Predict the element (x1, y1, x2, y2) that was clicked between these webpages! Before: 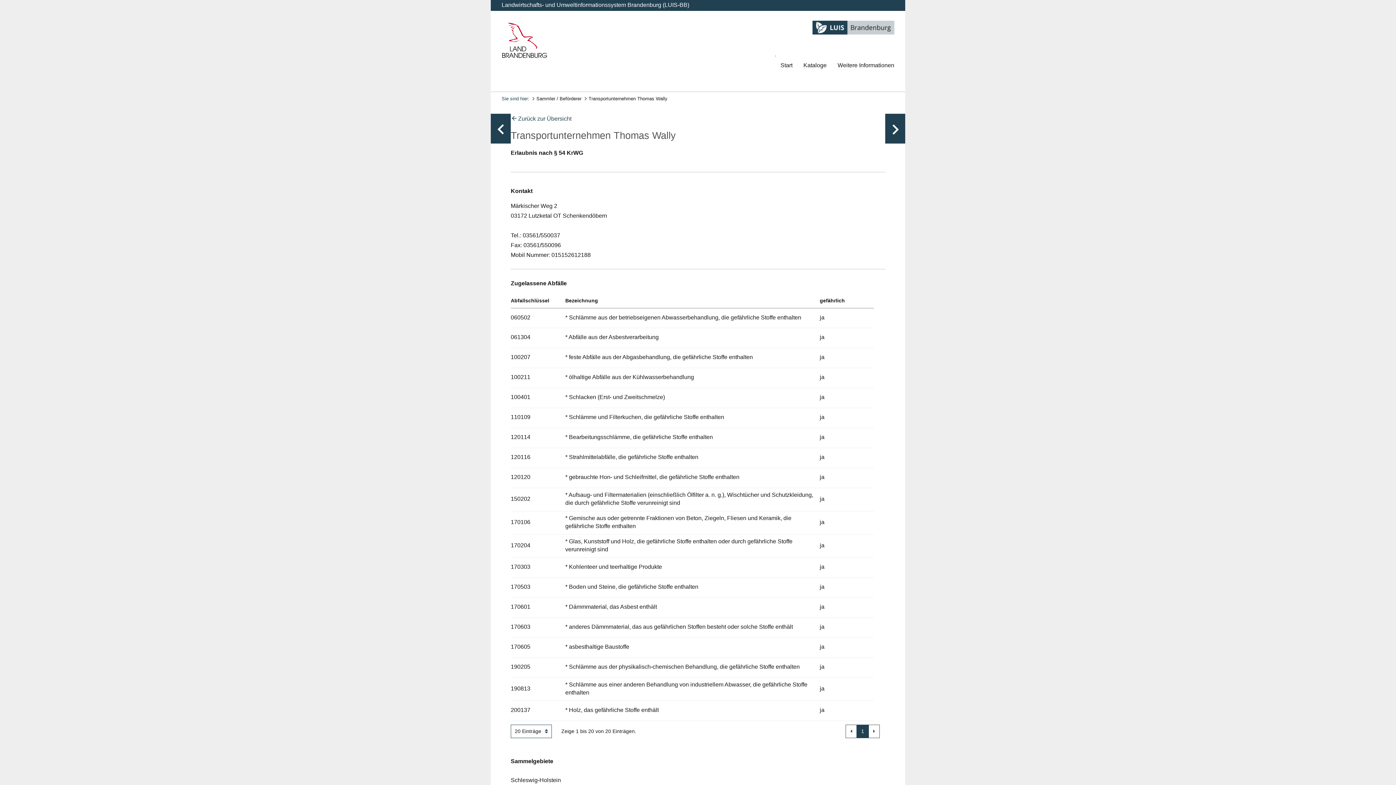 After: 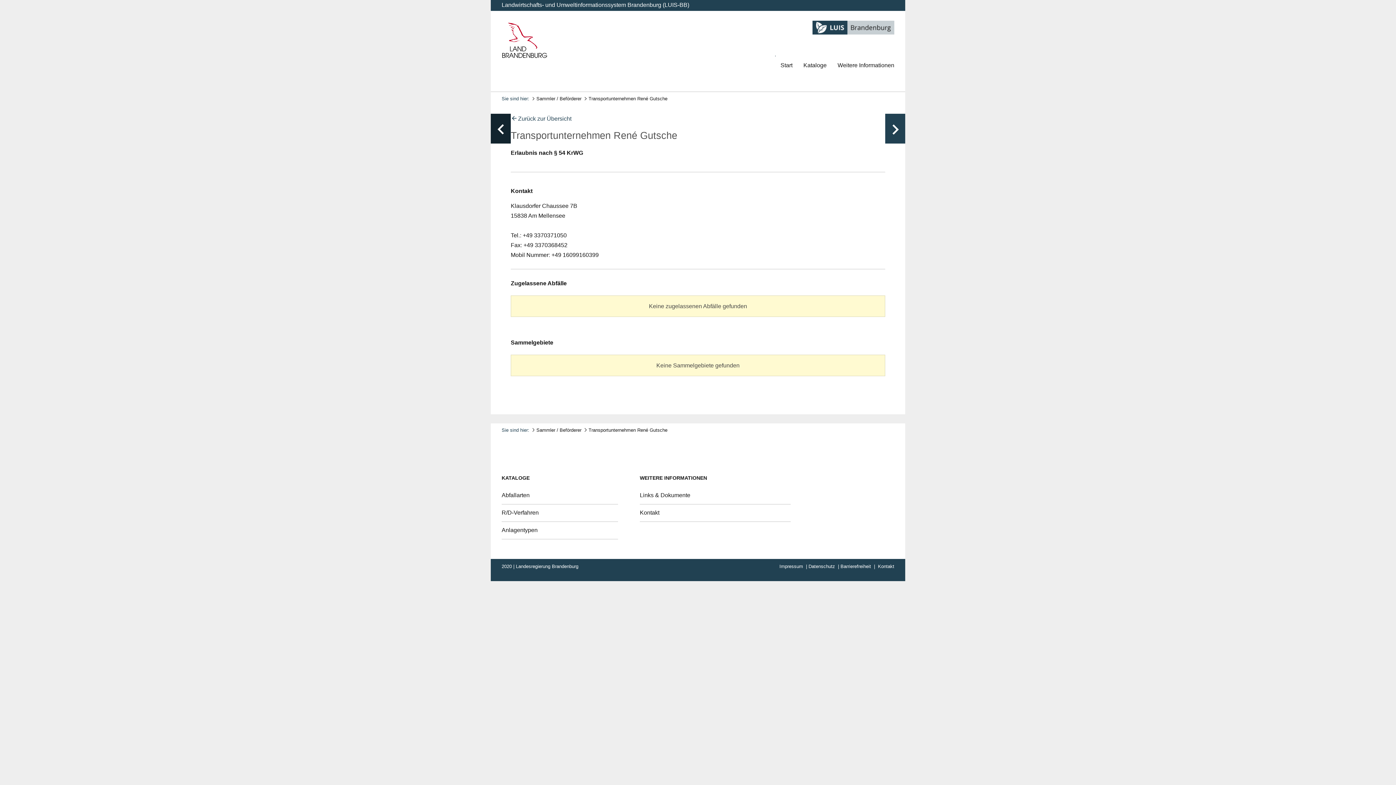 Action: bbox: (490, 113, 510, 143) label: keyboard_arrow_left